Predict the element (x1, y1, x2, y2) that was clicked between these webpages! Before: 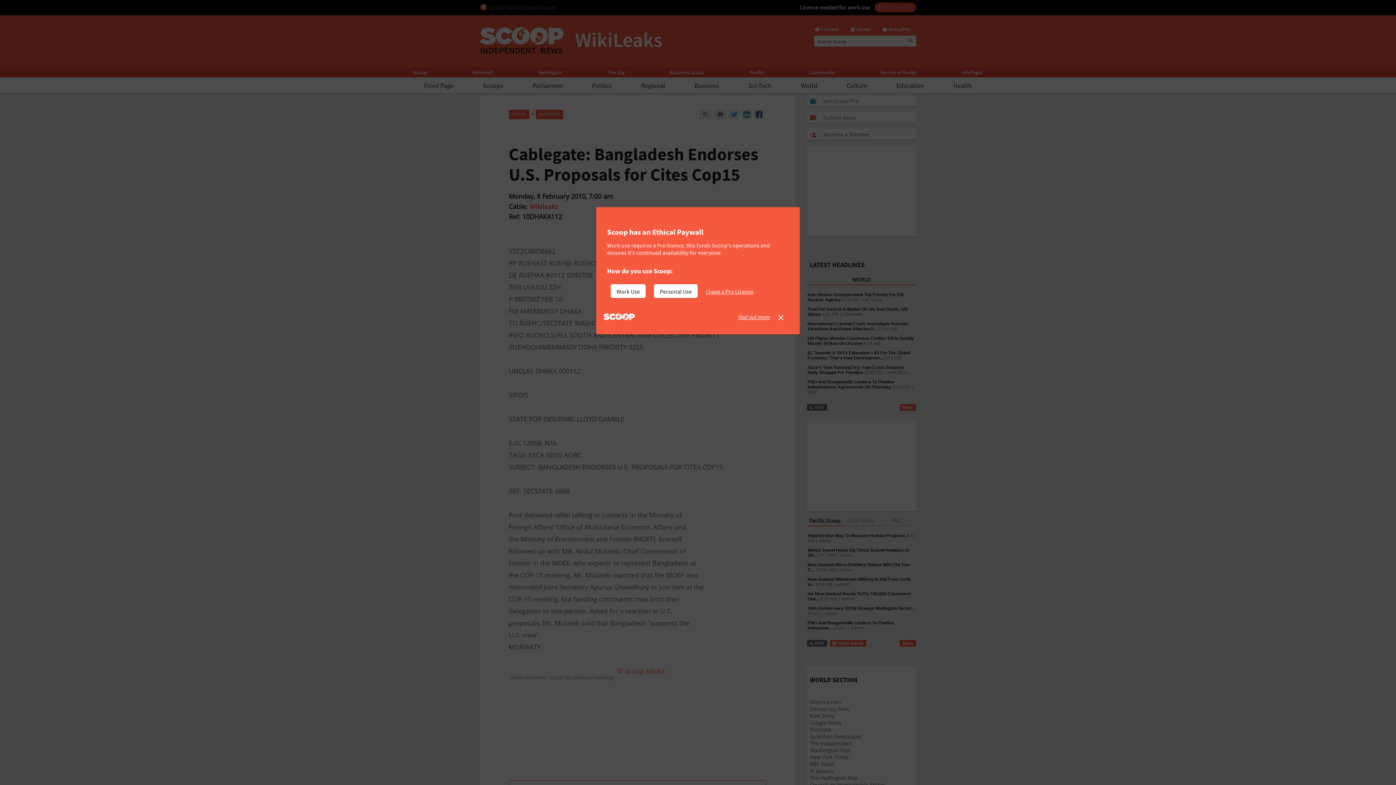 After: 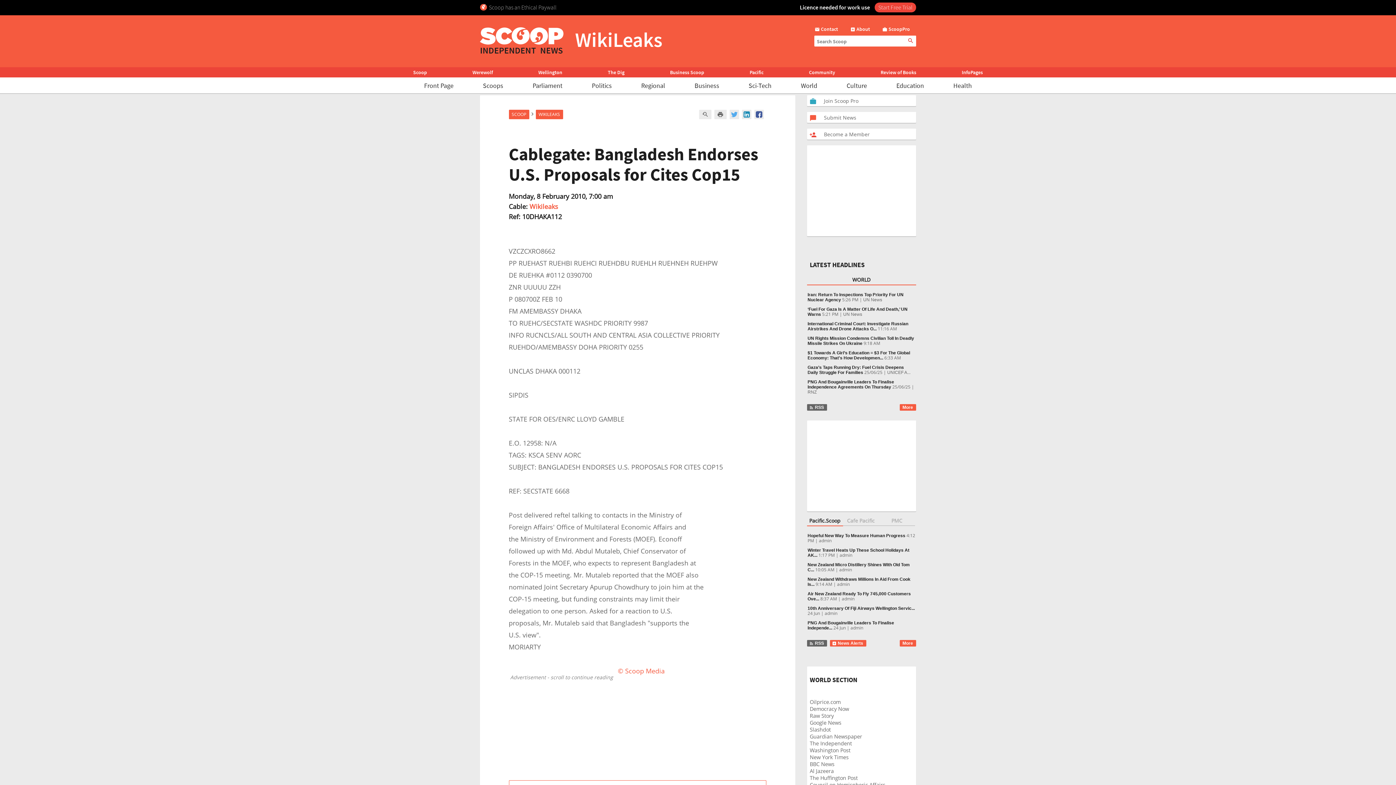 Action: bbox: (706, 284, 759, 298) label: I have a Pro Licence